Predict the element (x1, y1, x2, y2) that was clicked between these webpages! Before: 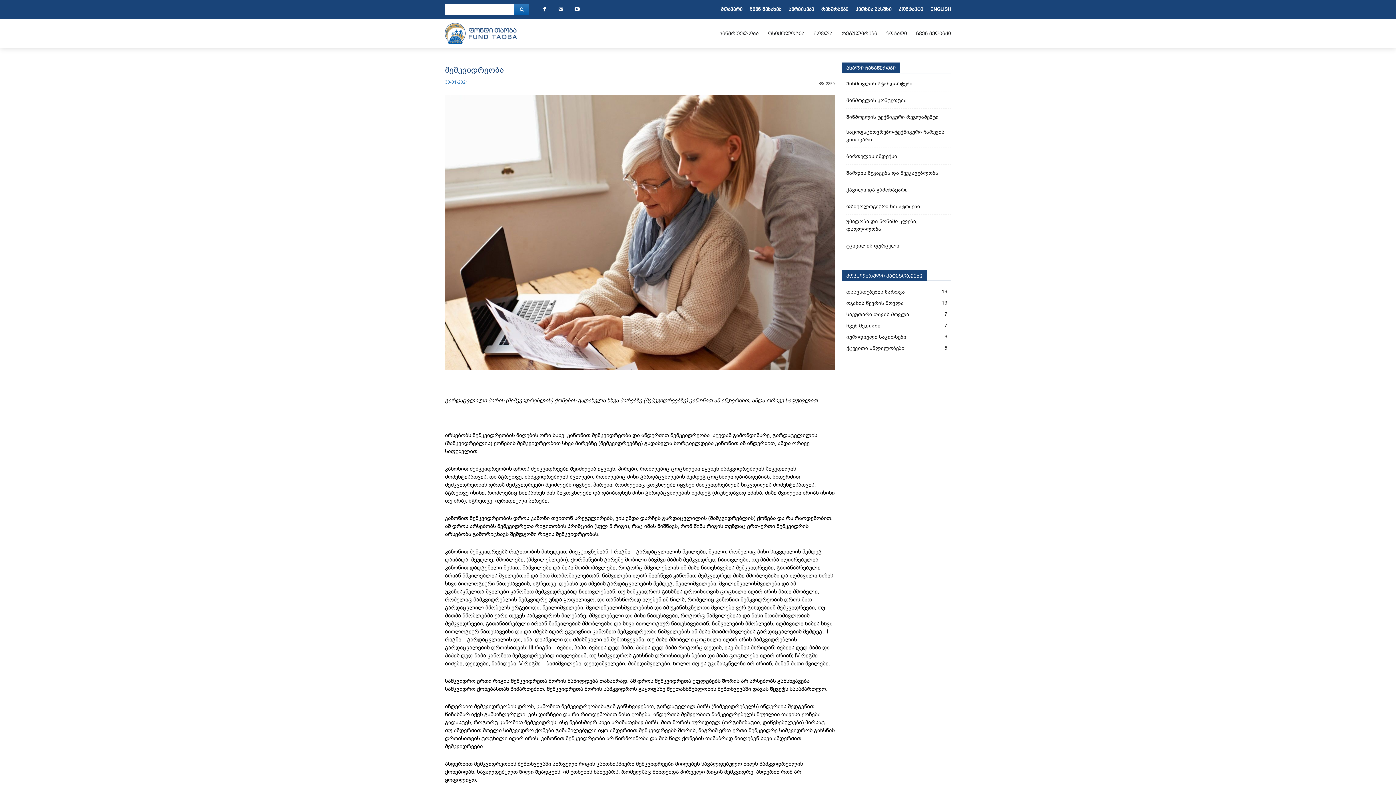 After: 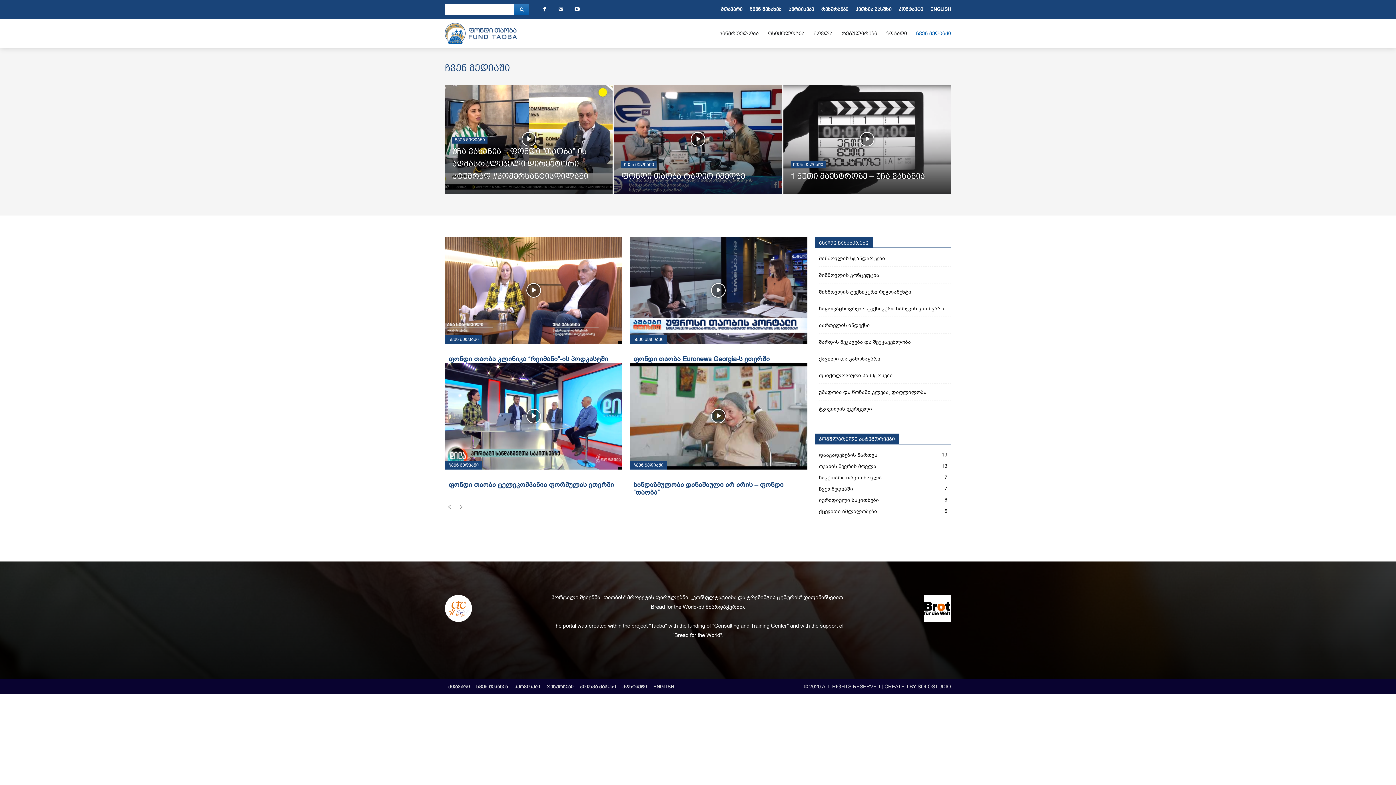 Action: label: ჩვენ მედიაში bbox: (912, 18, 951, 48)